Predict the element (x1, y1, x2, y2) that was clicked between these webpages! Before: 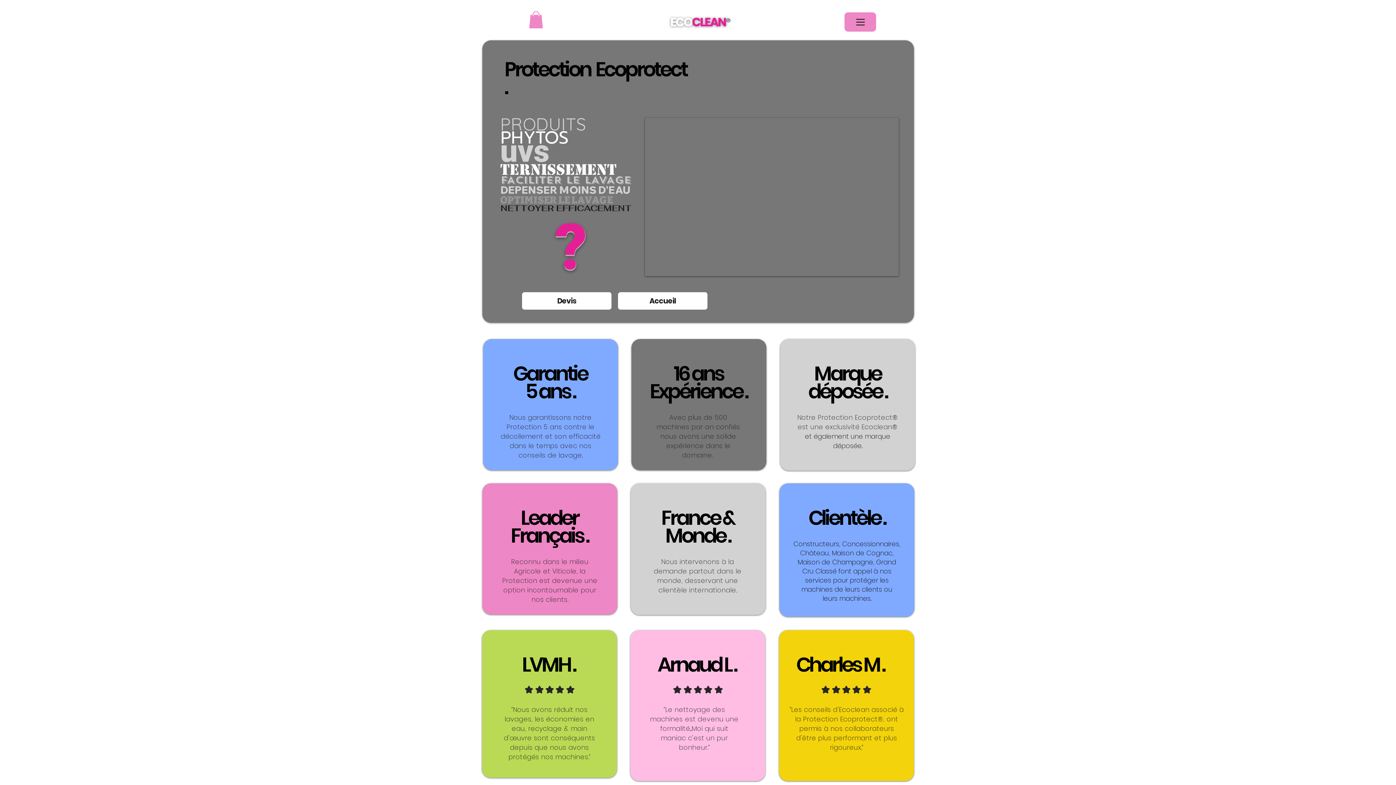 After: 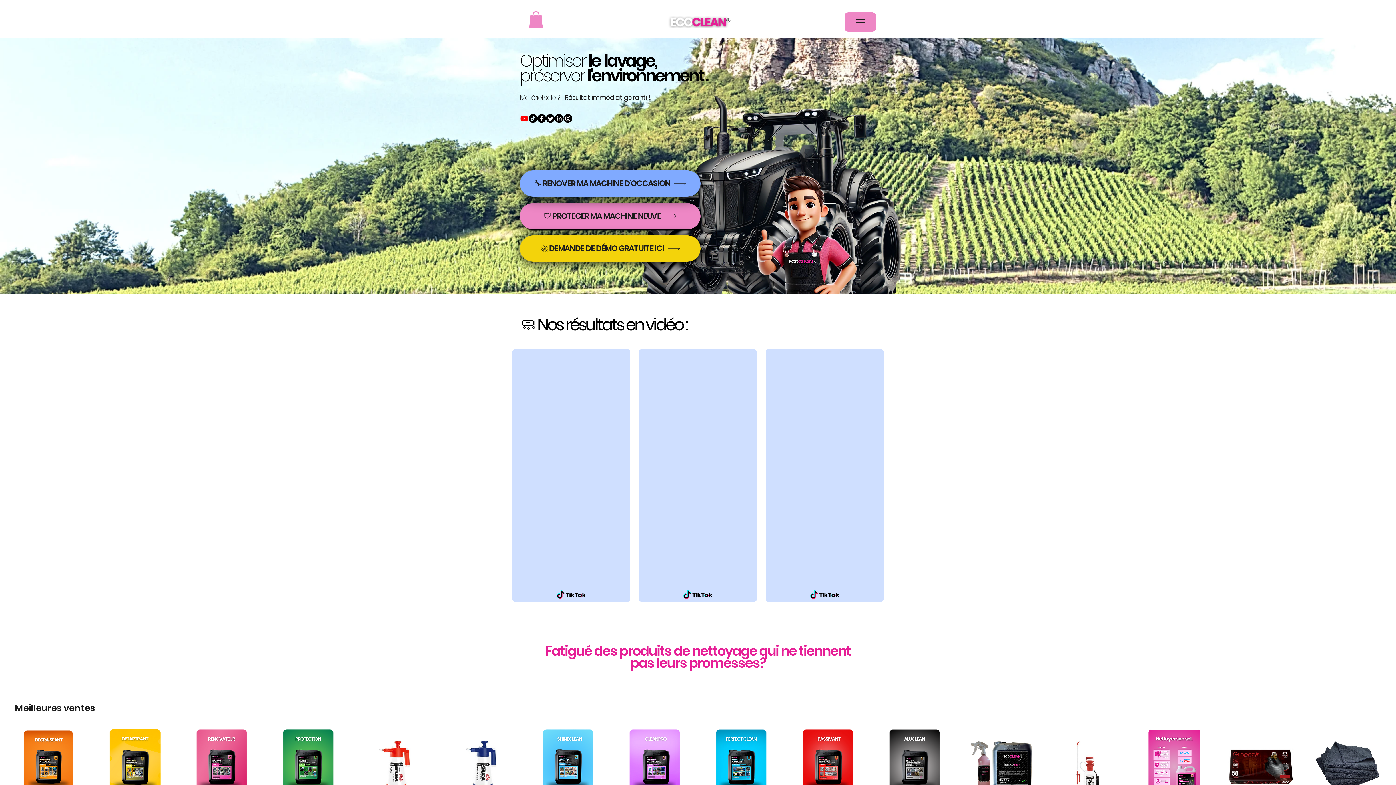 Action: bbox: (668, 15, 731, 28)